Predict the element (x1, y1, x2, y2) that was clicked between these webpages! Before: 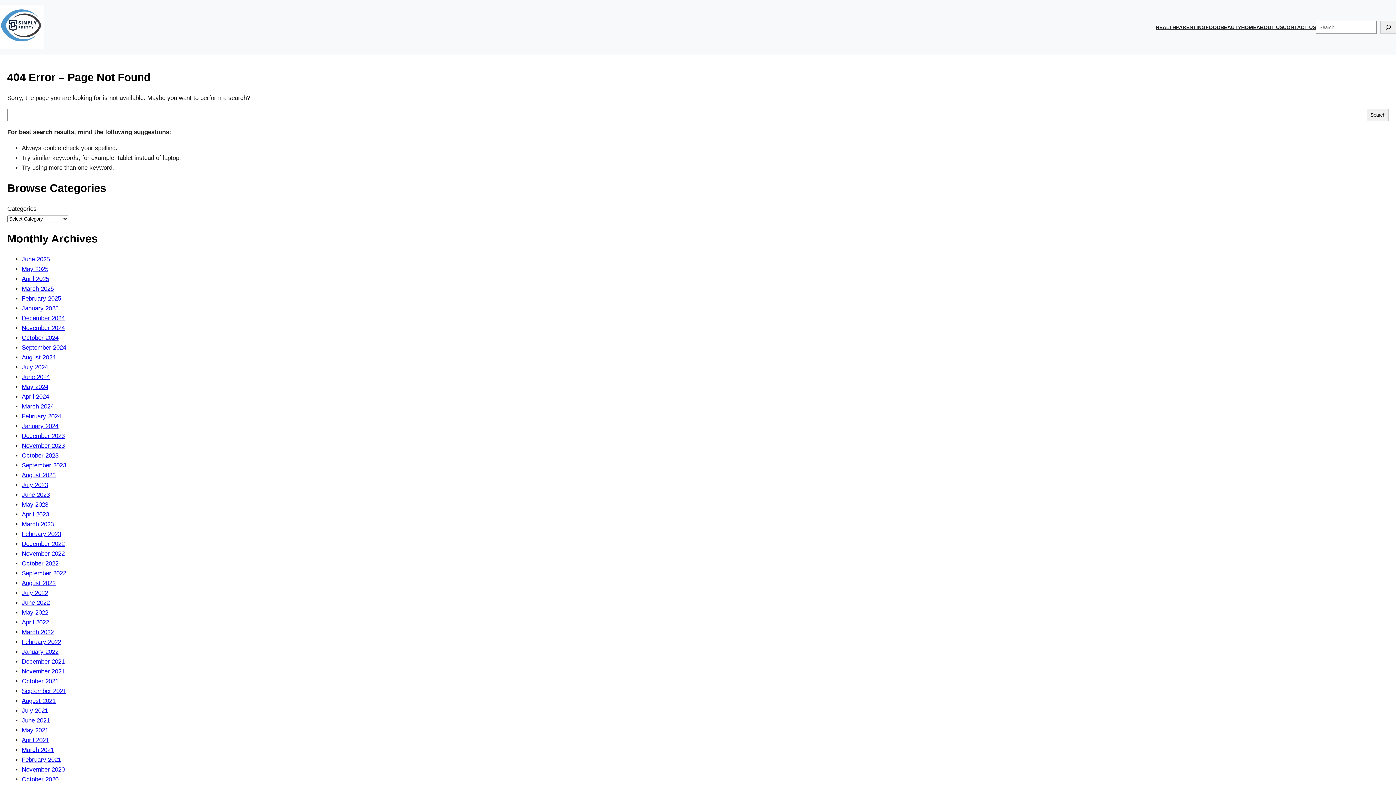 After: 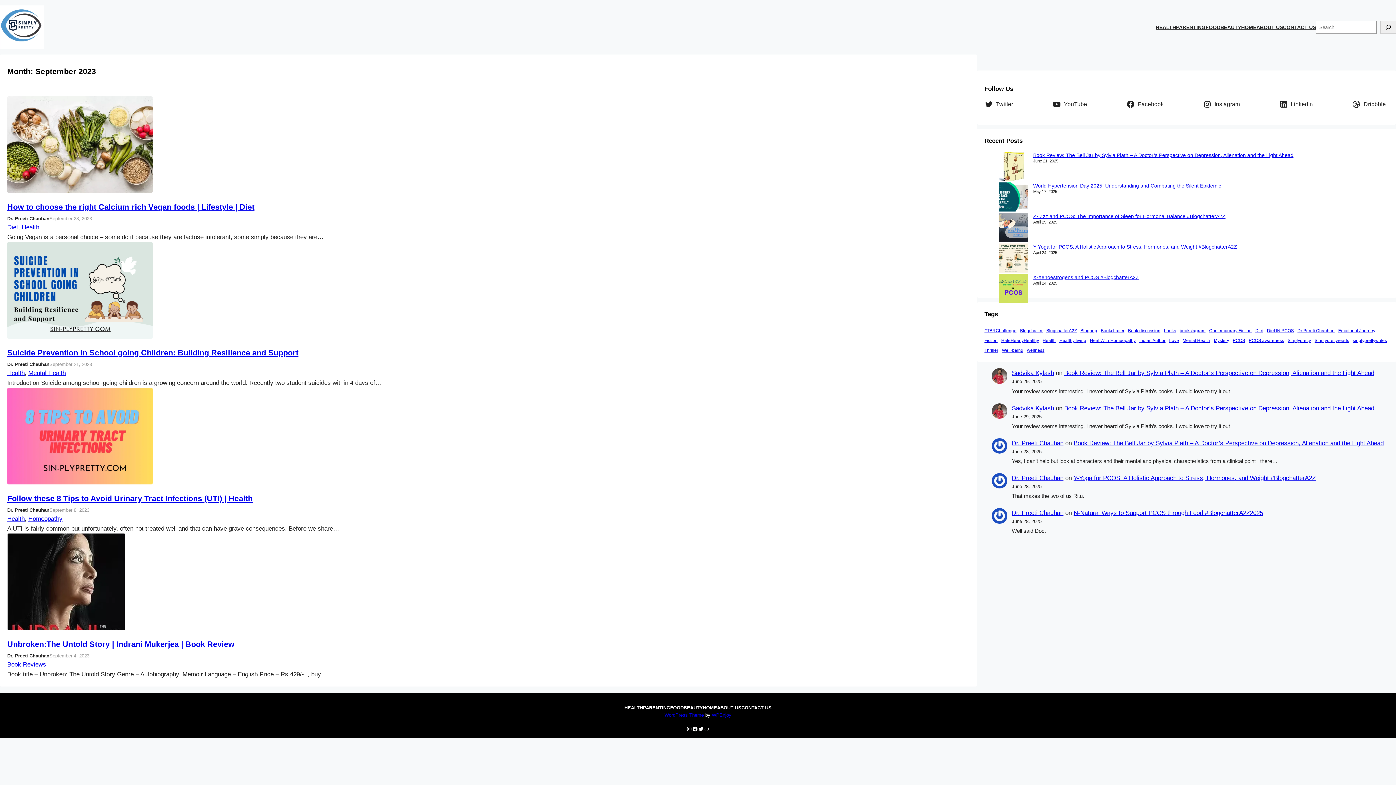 Action: label: September 2023 bbox: (21, 462, 66, 469)